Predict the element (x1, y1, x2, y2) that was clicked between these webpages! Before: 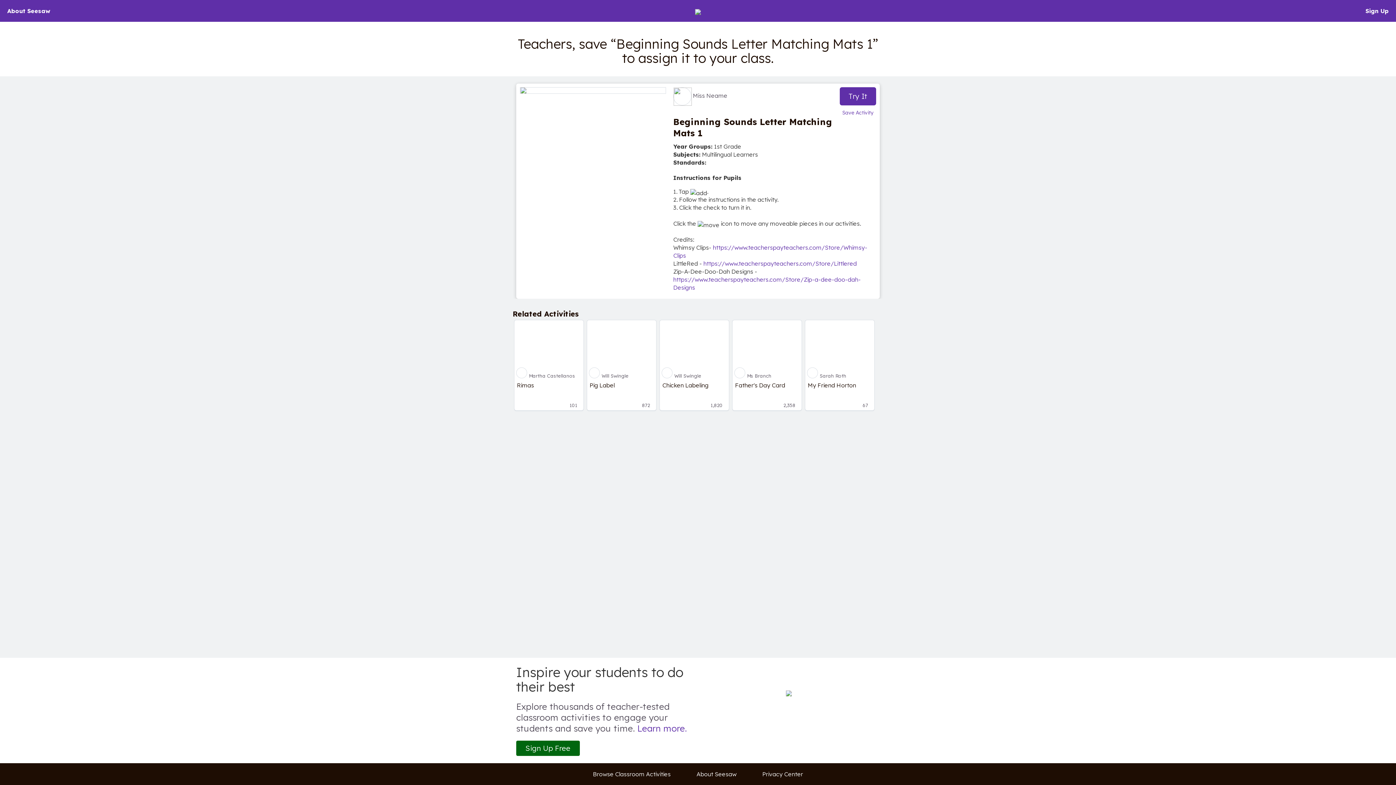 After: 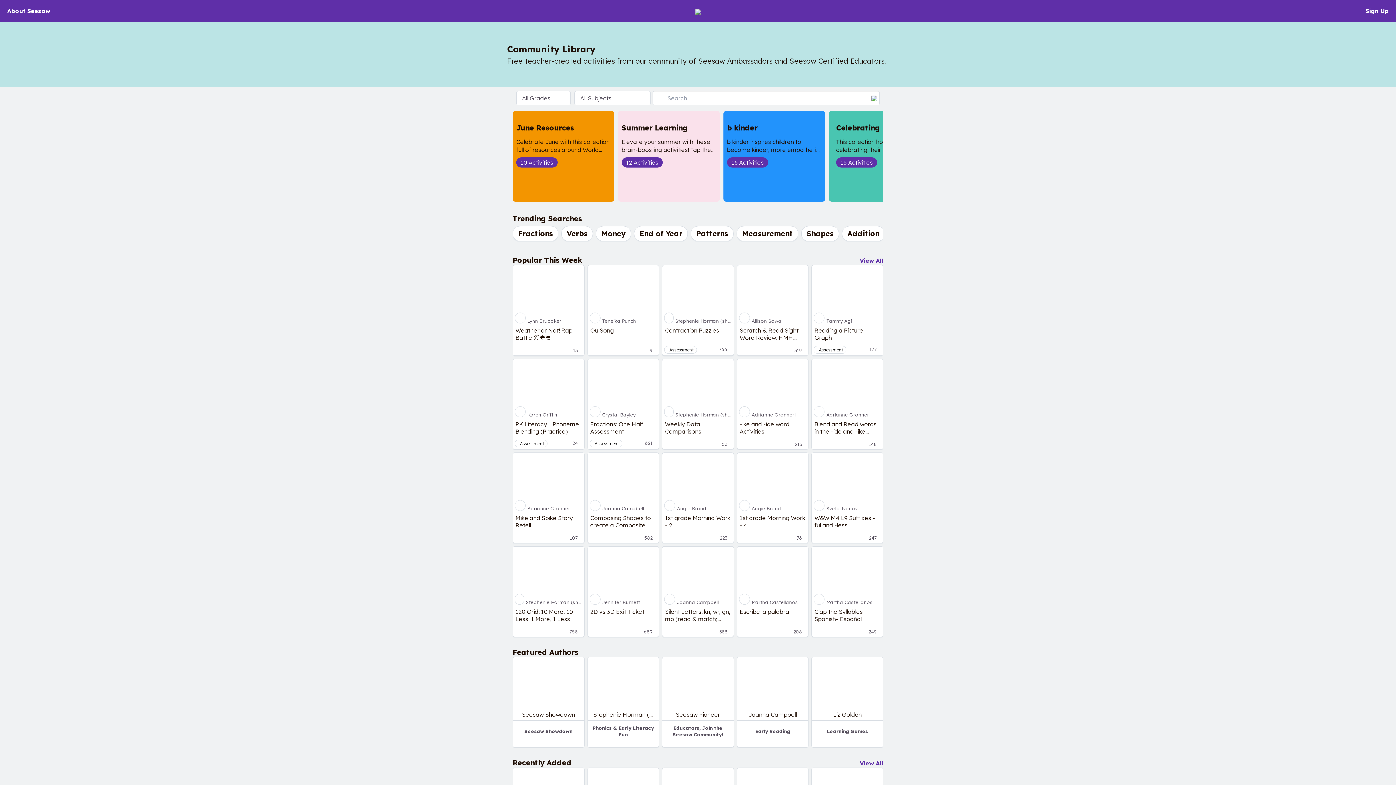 Action: bbox: (516, 29, 880, 68) label: Teachers, save “Beginning Sounds Letter Matching Mats 1” to assign it to your class.